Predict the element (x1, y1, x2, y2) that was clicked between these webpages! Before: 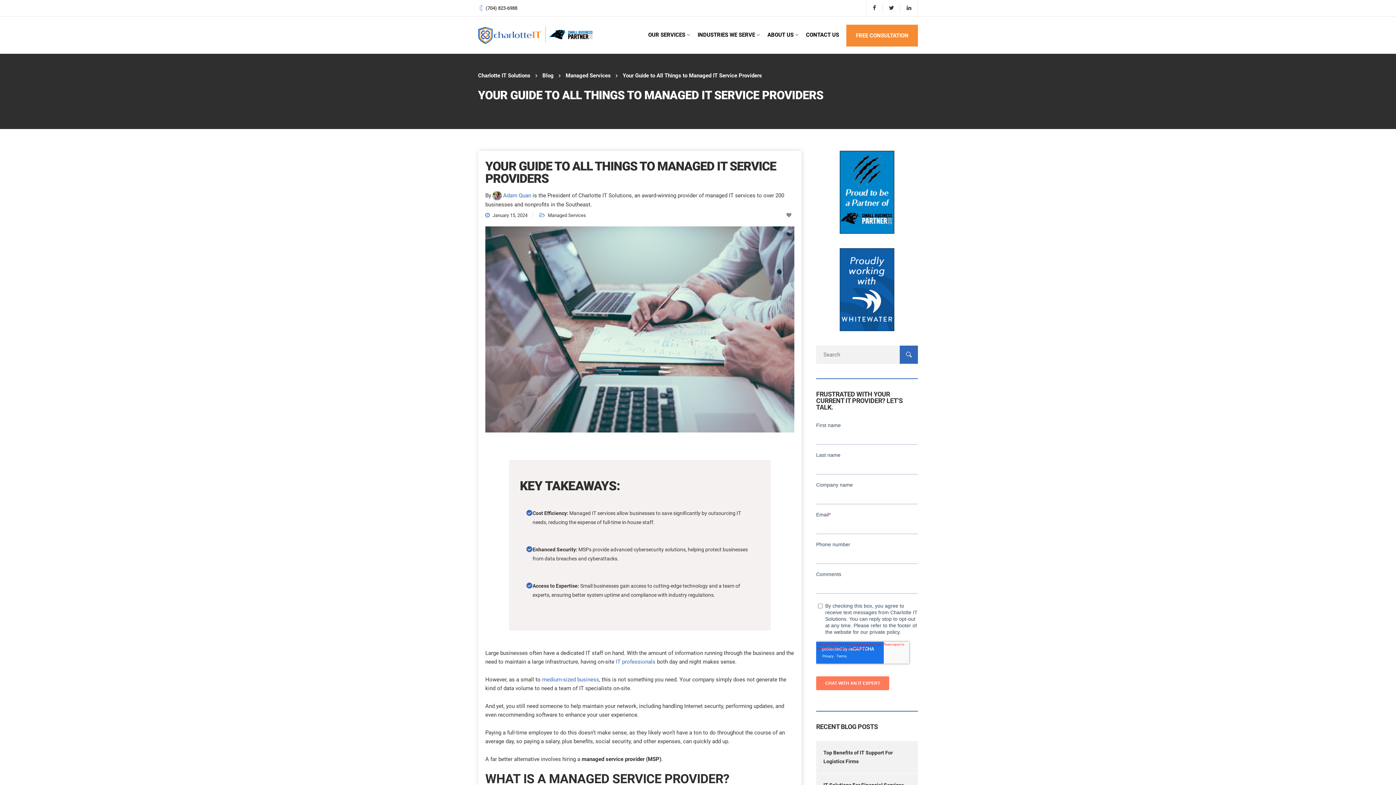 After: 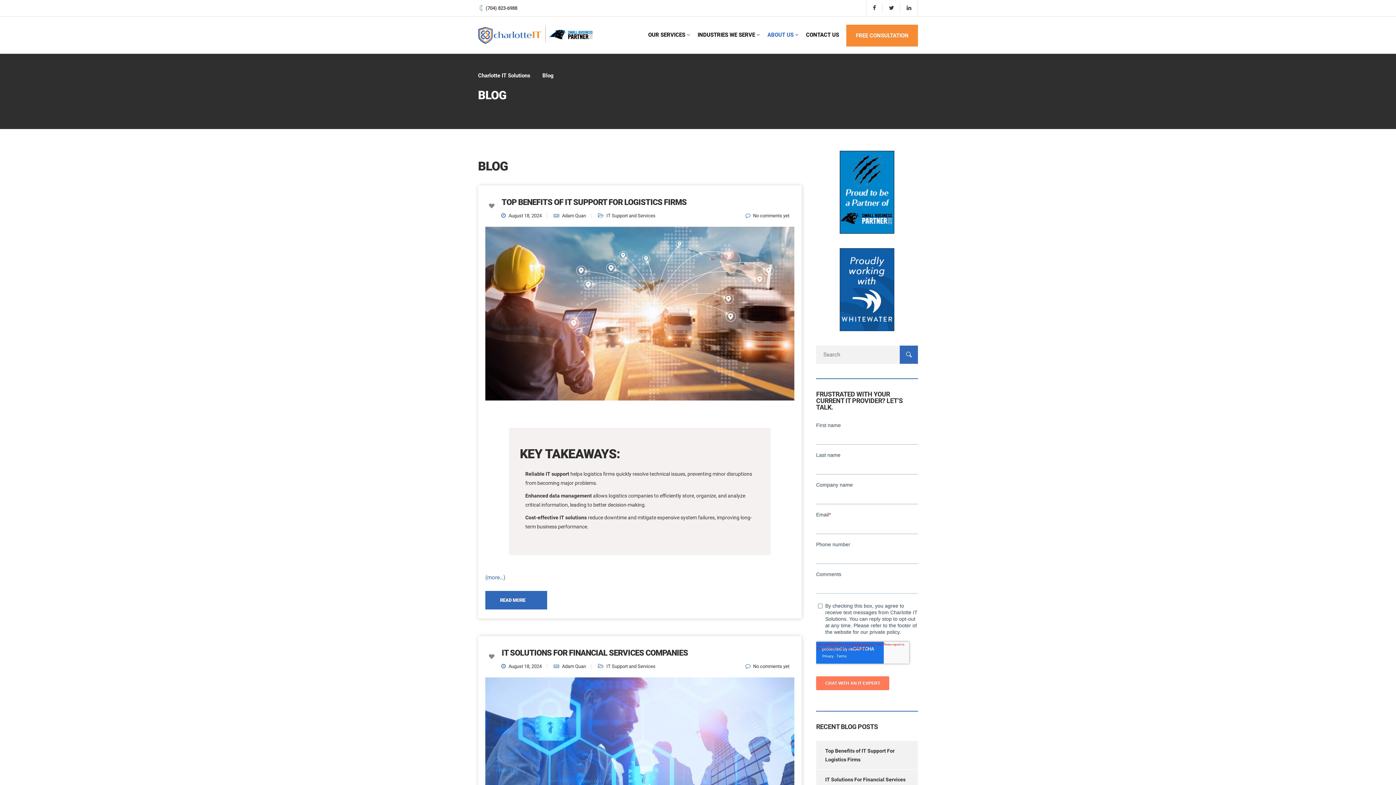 Action: label: Blog bbox: (540, 72, 551, 78)